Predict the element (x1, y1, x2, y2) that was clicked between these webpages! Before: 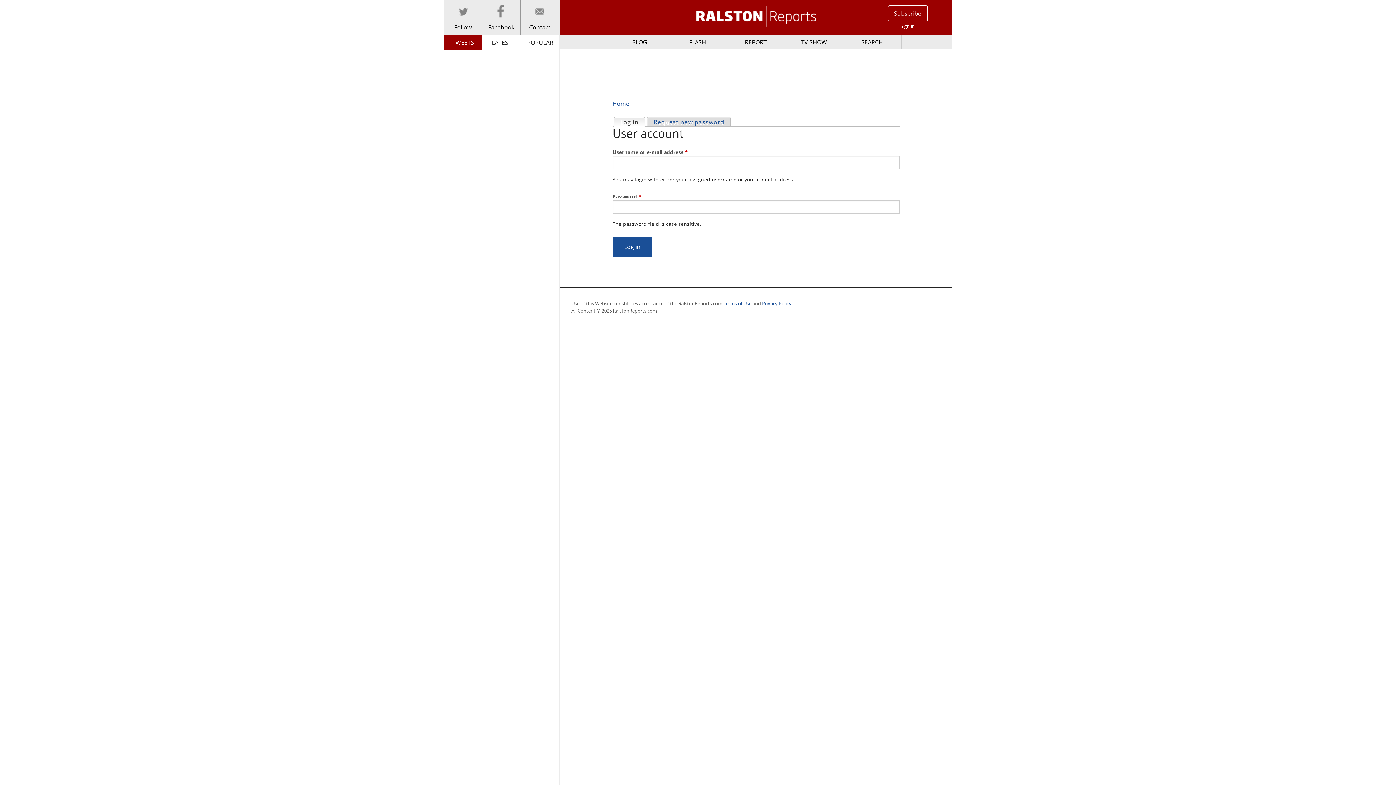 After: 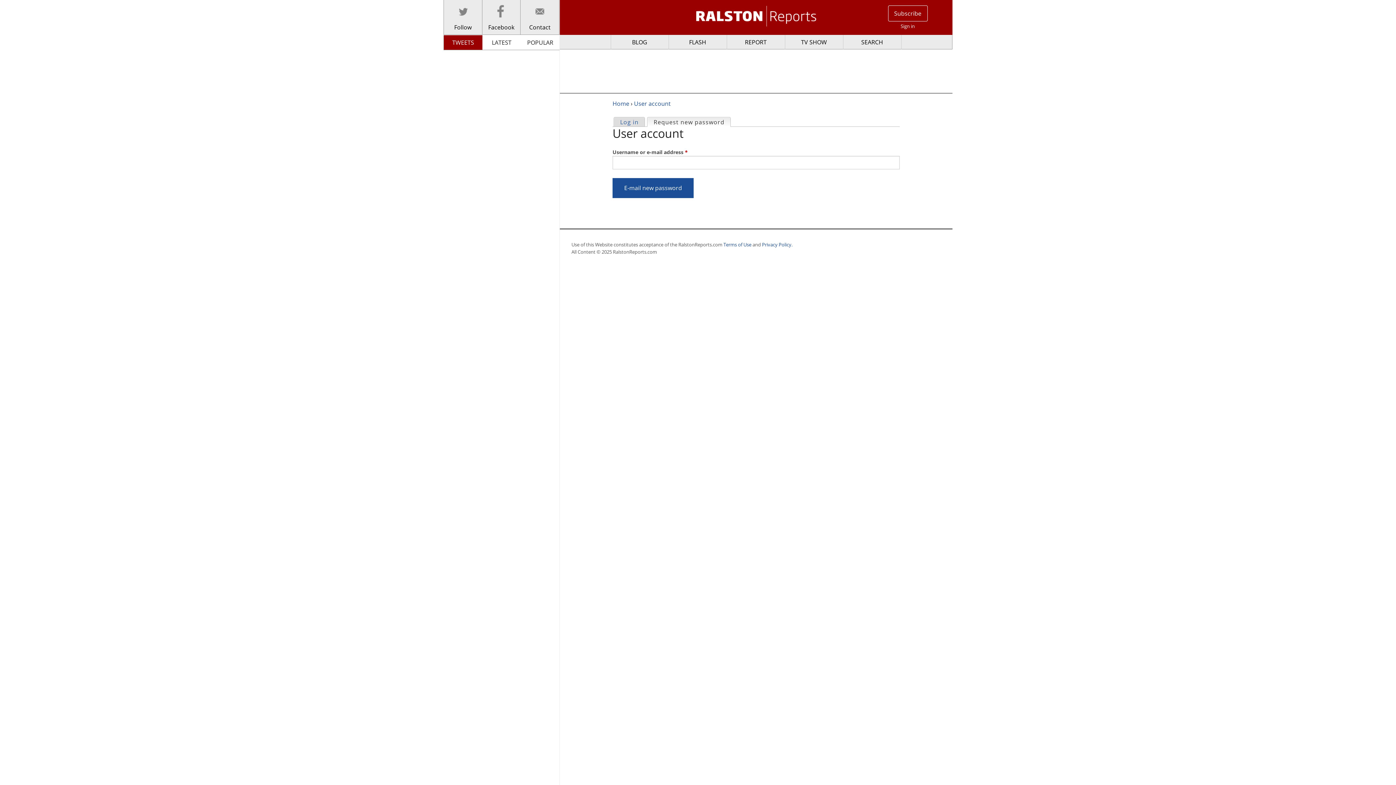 Action: label: Request new password bbox: (647, 117, 730, 126)